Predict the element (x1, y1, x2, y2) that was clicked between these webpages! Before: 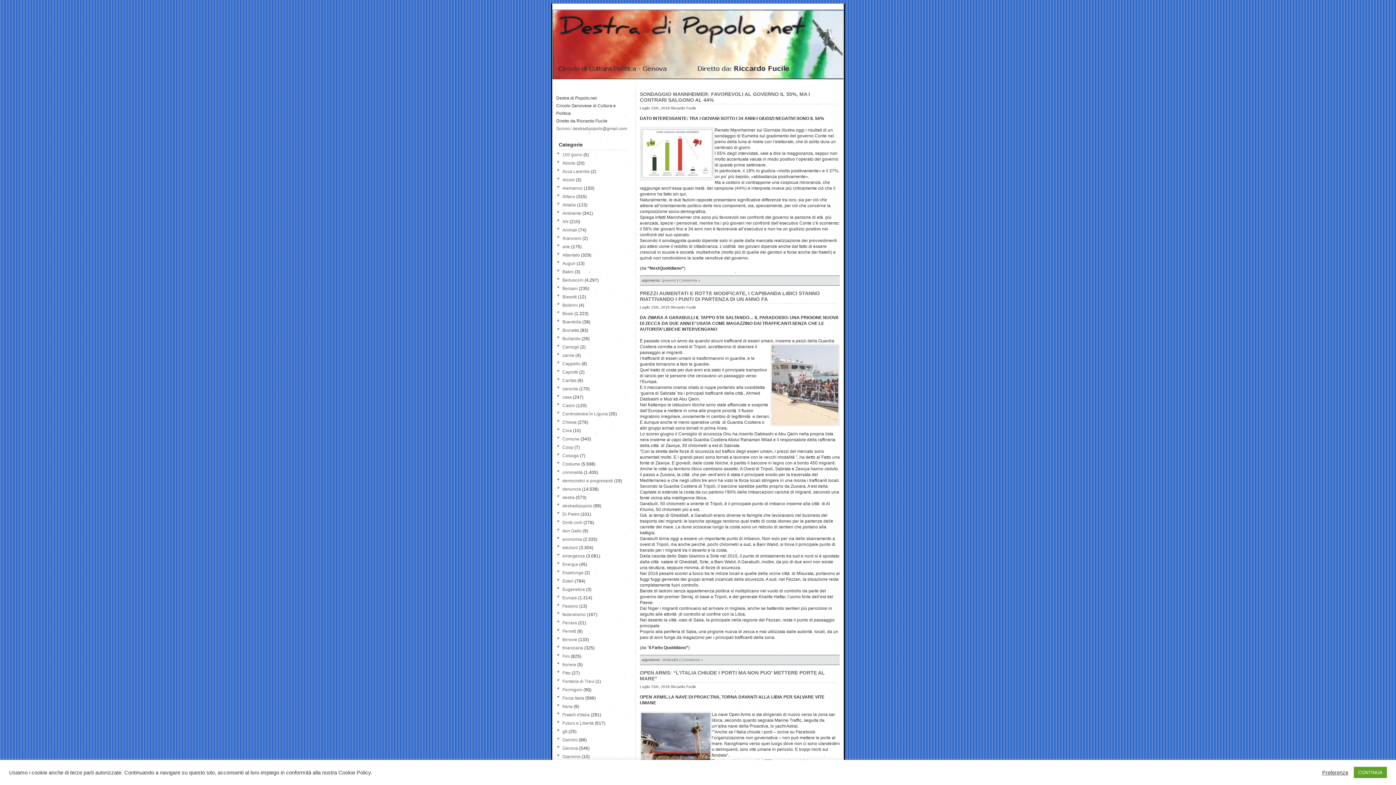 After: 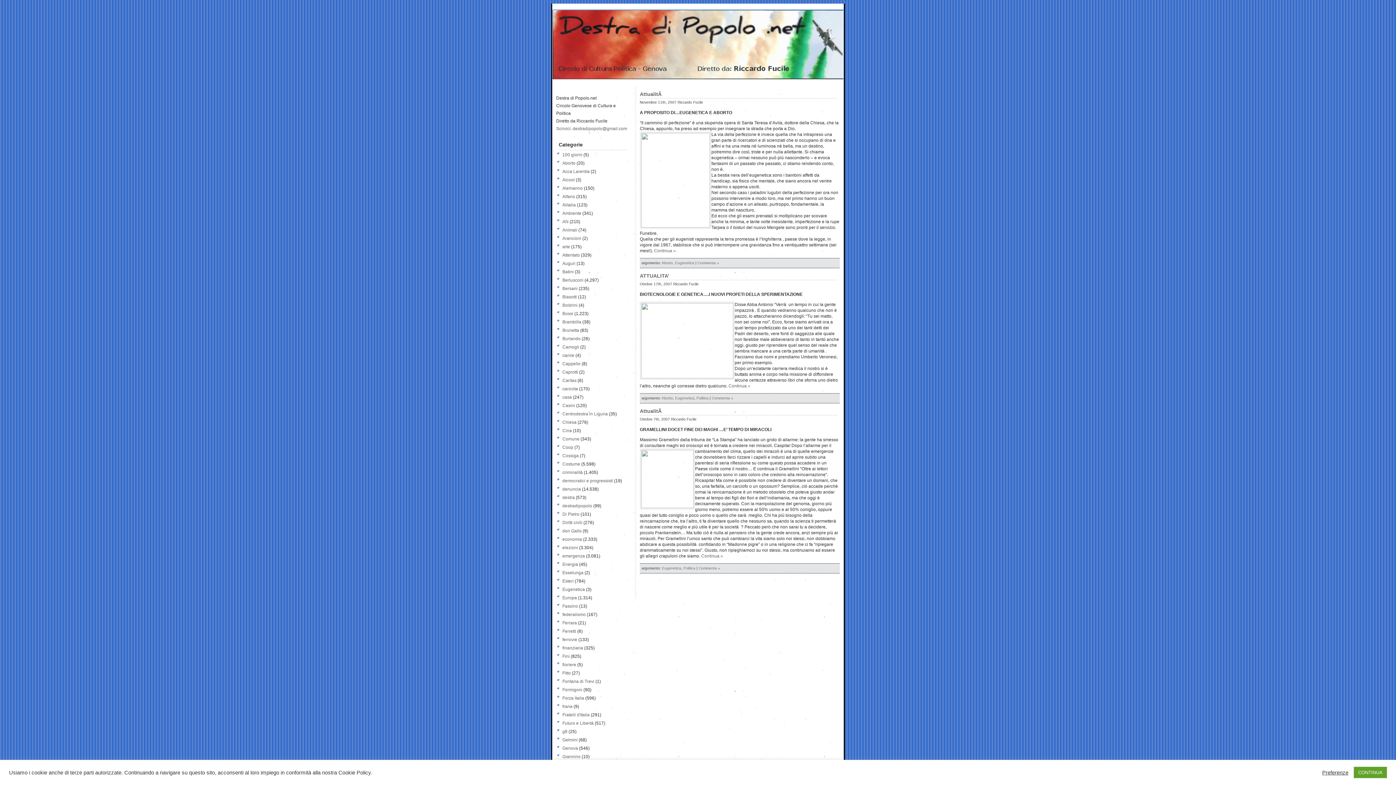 Action: bbox: (562, 587, 585, 592) label: Eugenetica